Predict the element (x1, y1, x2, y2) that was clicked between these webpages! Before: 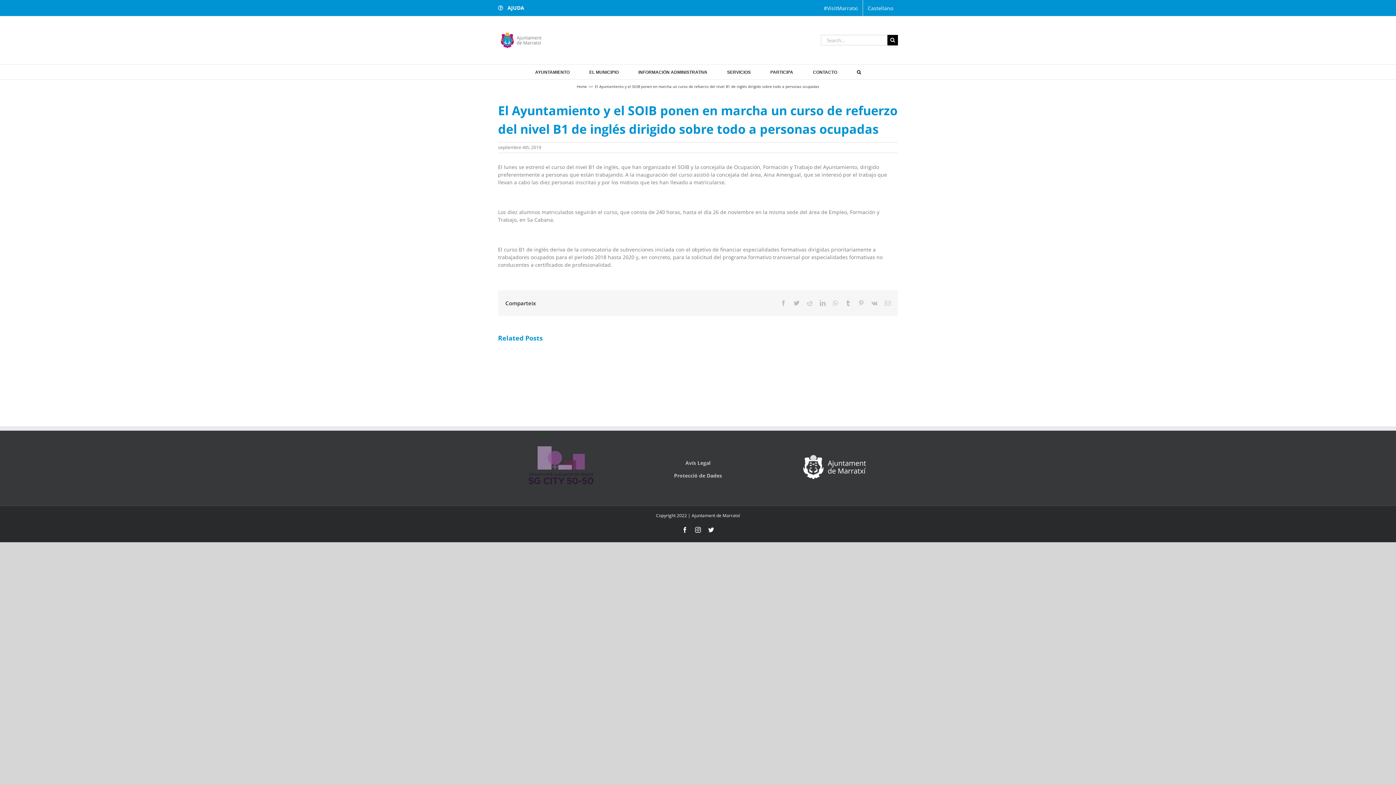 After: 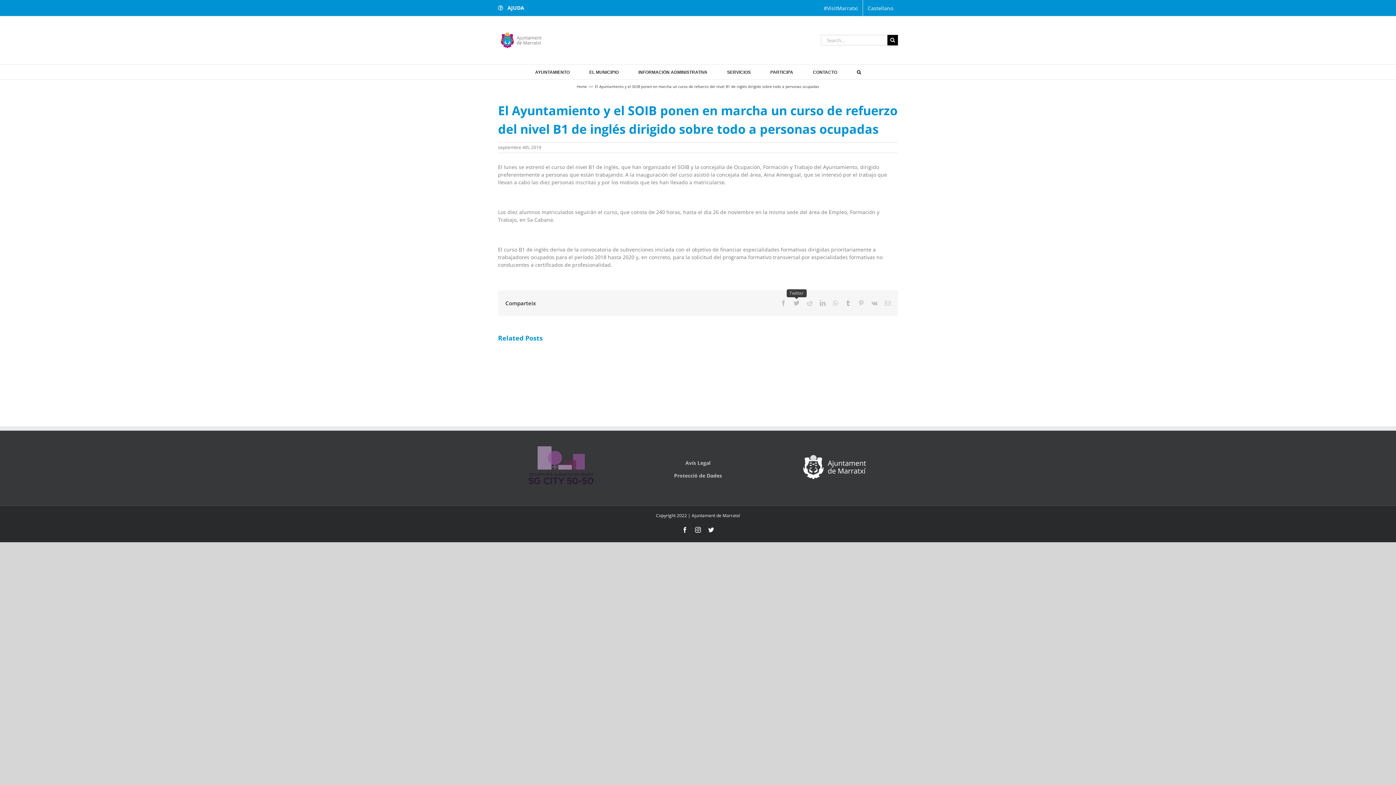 Action: bbox: (793, 300, 799, 306) label: Twitter